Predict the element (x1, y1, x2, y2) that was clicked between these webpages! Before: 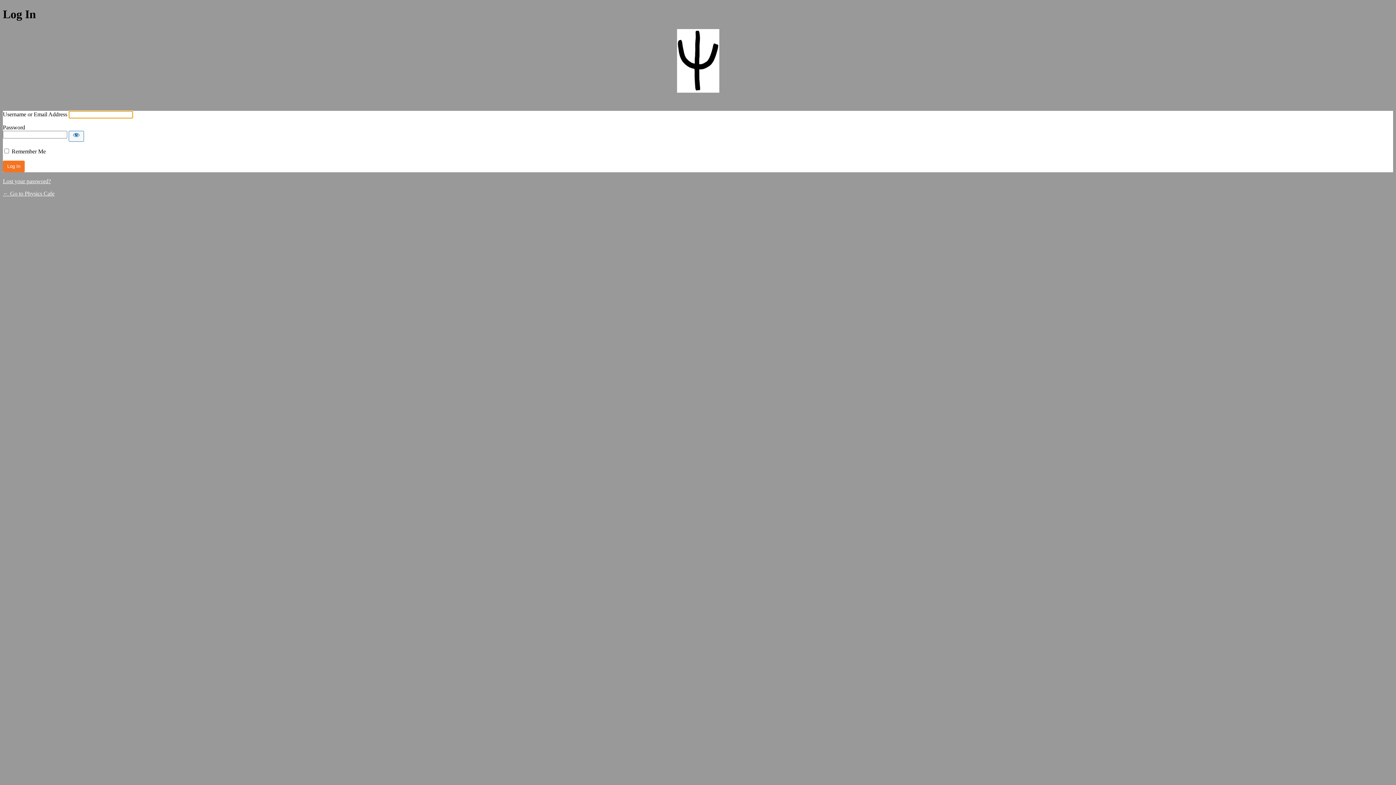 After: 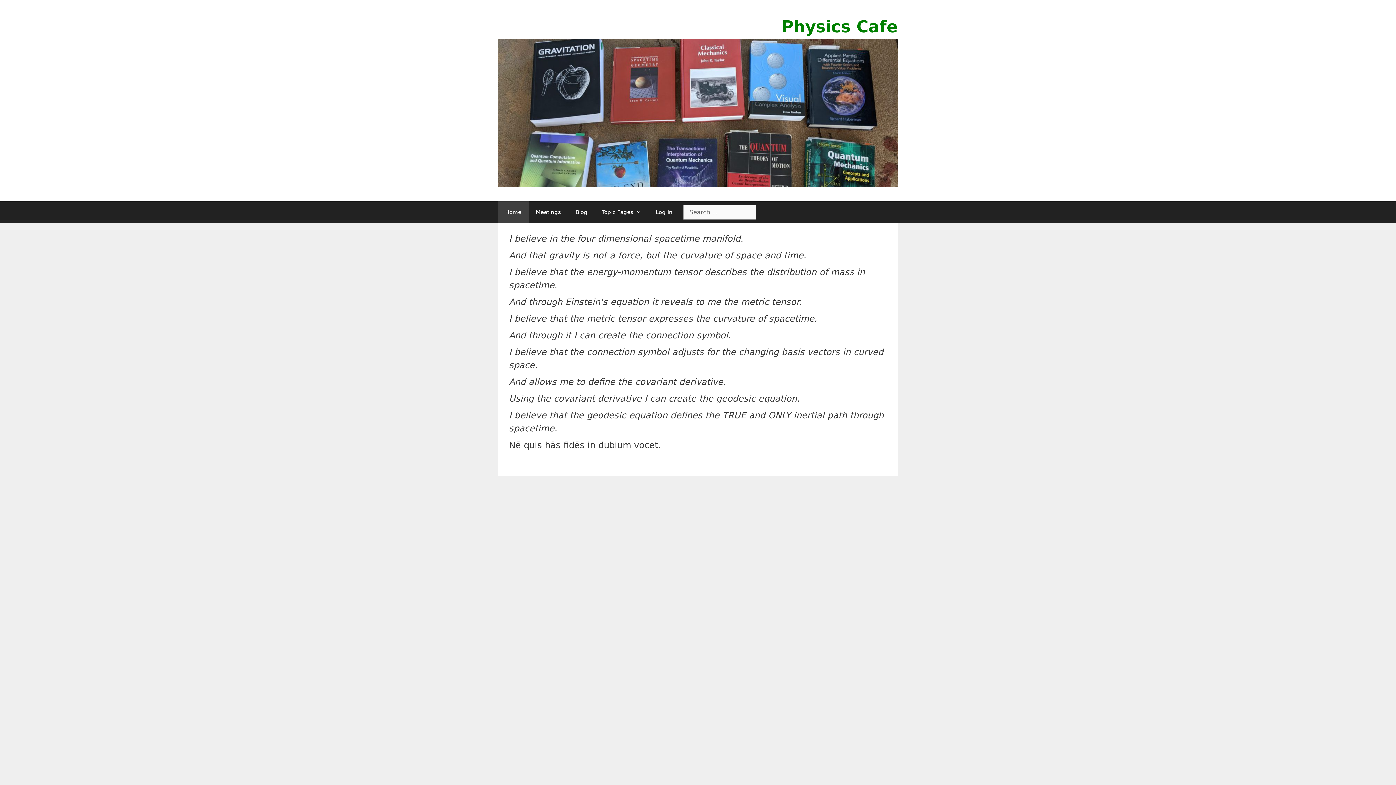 Action: bbox: (2, 190, 54, 196) label: ← Go to Physics Cafe